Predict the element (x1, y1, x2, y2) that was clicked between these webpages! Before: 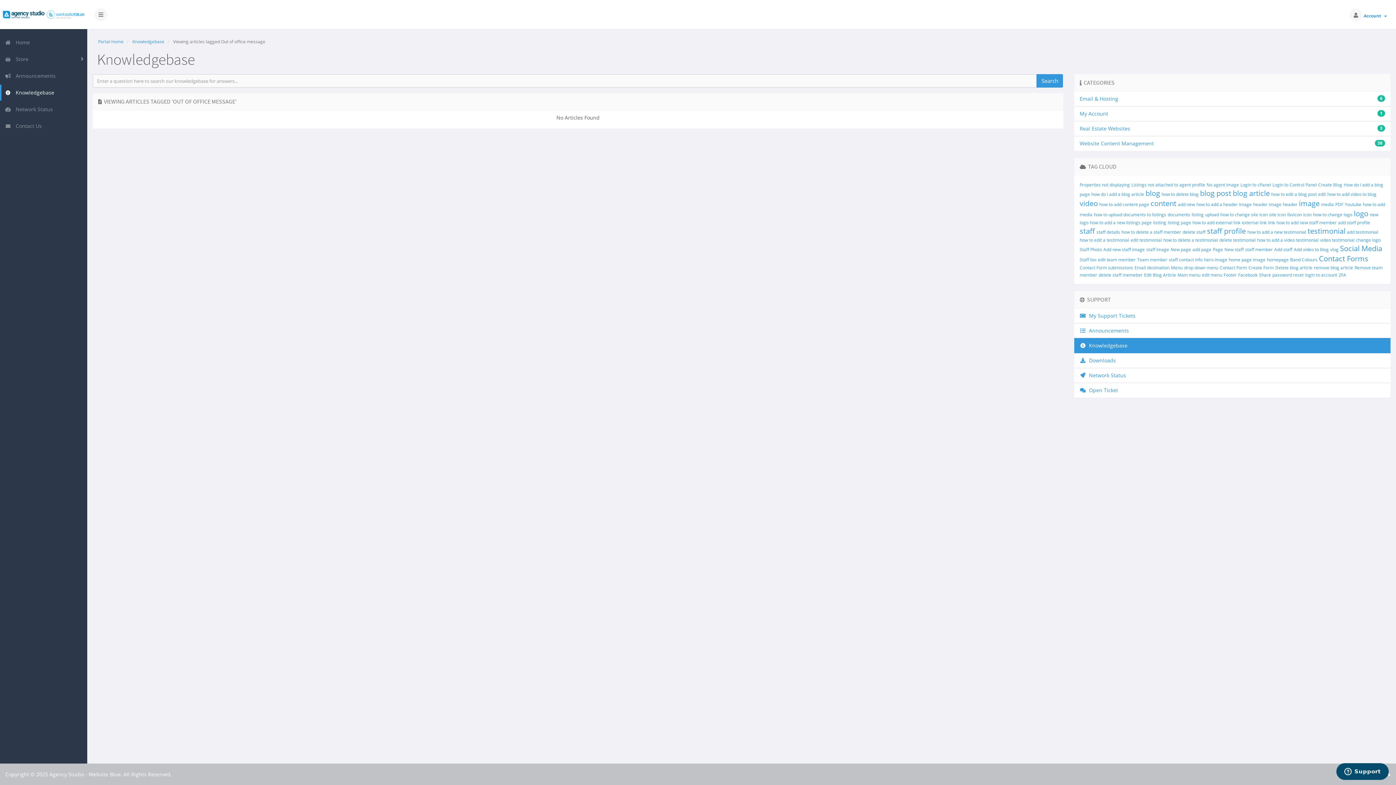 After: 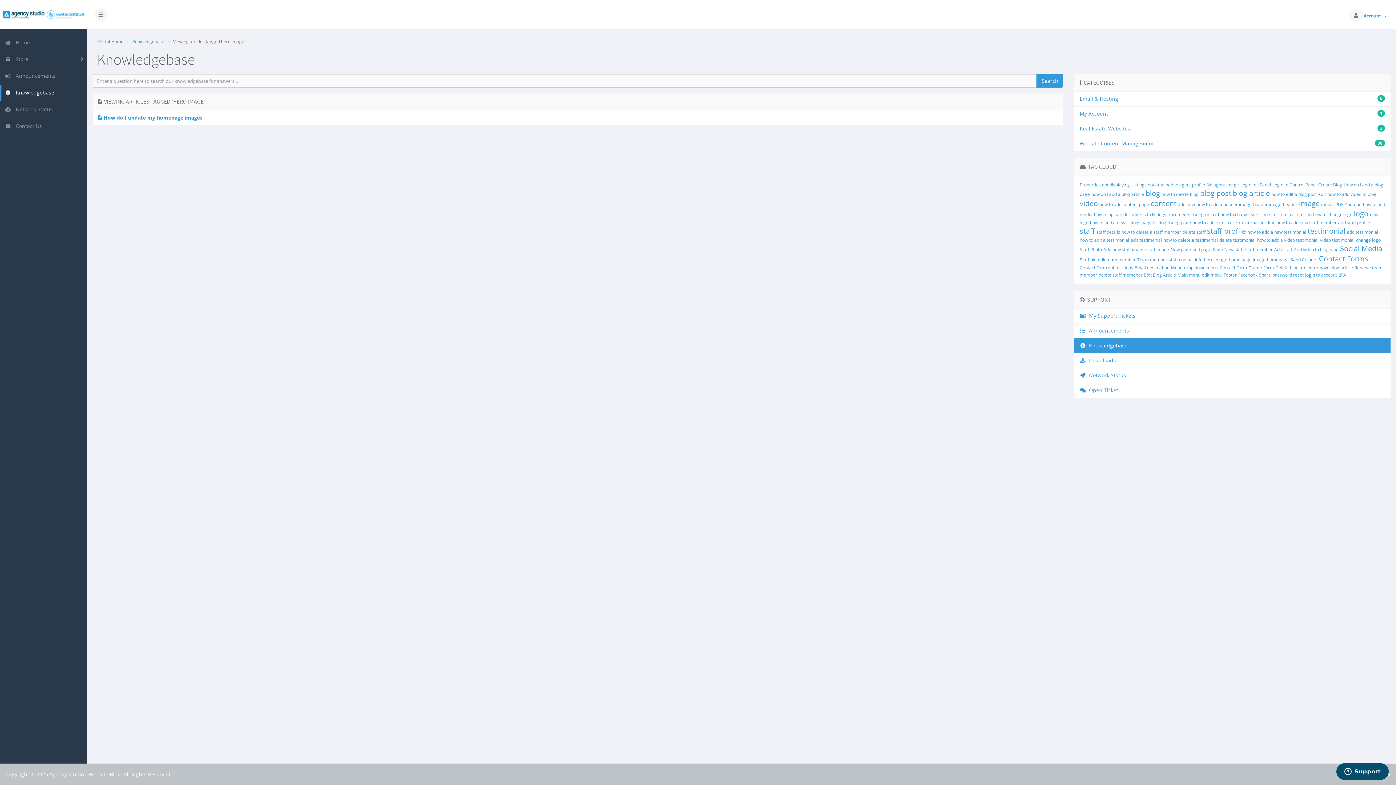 Action: label: hero image bbox: (1204, 256, 1227, 262)